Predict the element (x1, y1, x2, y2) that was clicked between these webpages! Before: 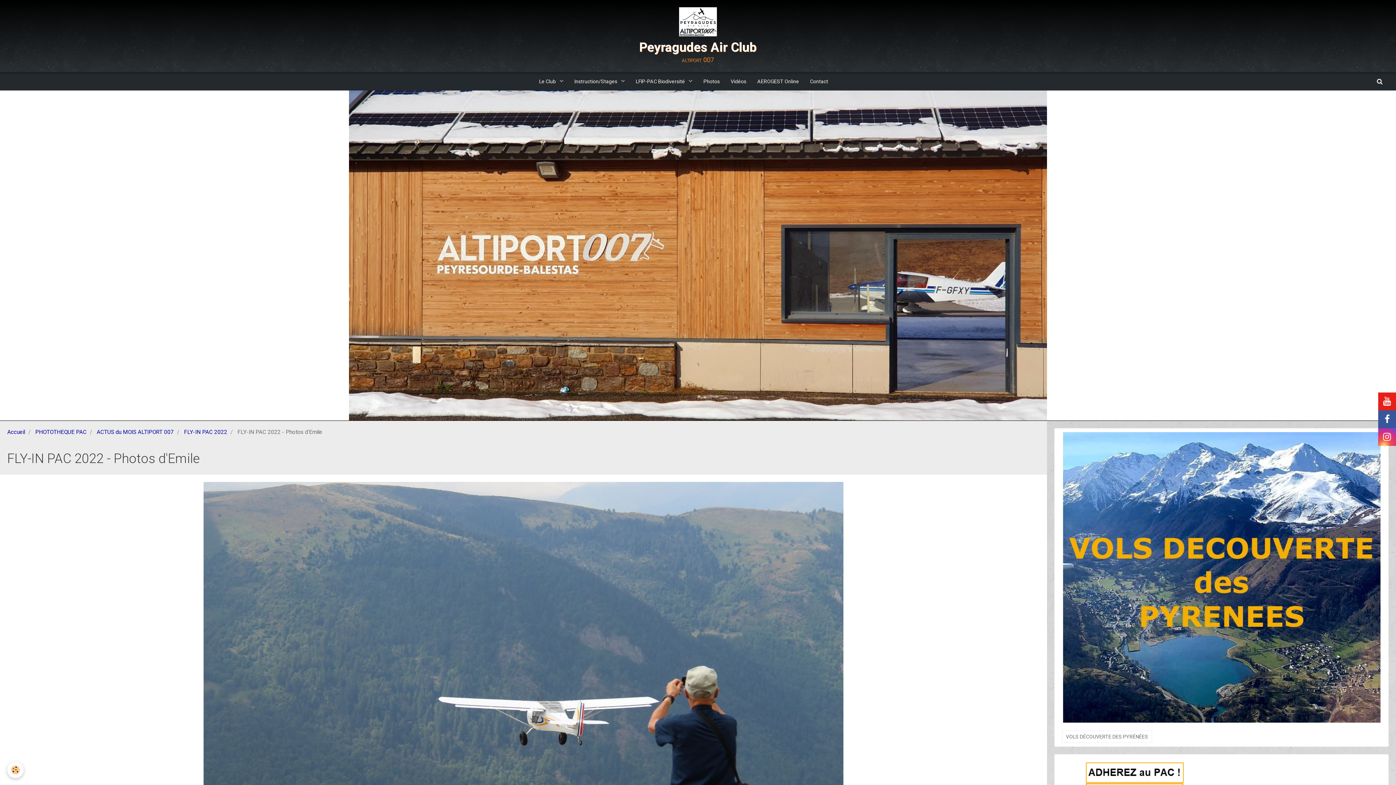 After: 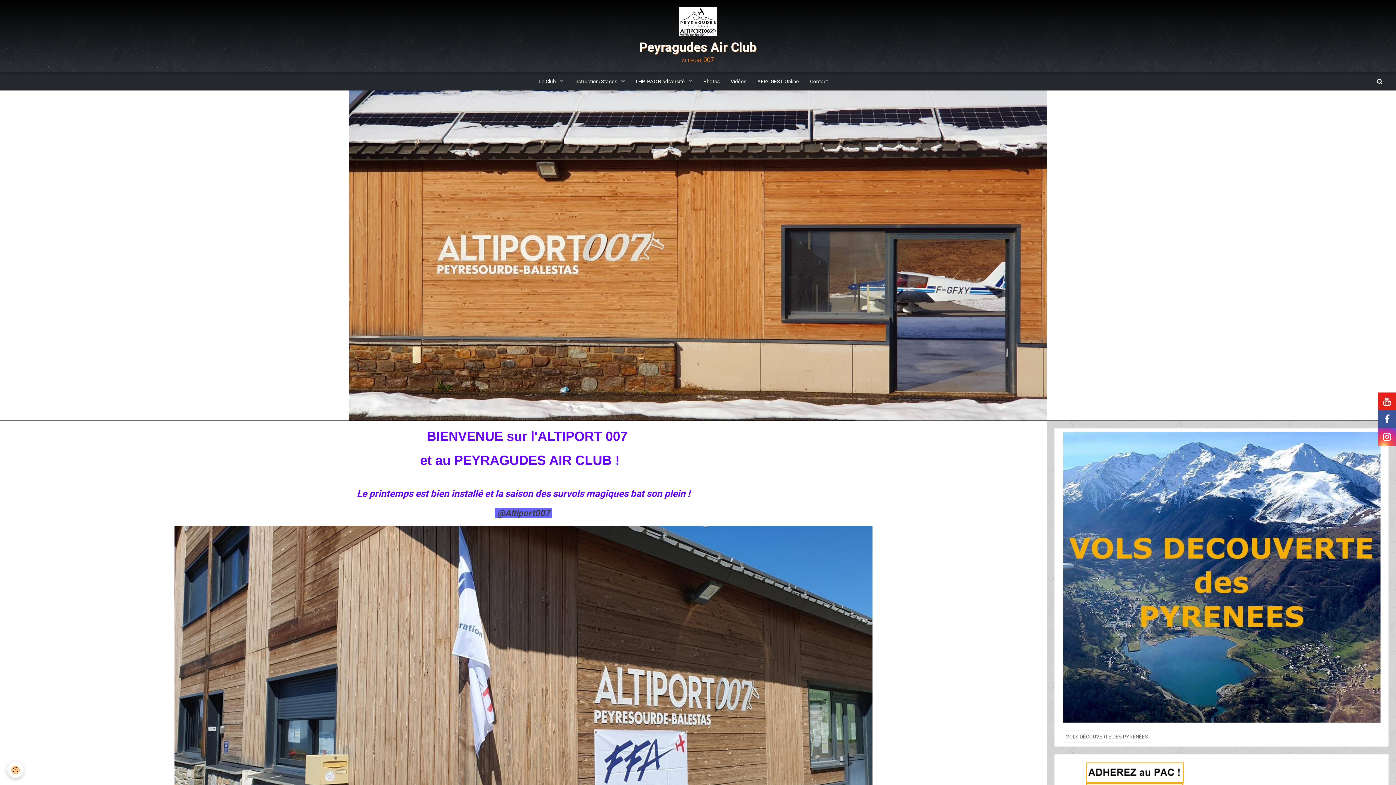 Action: label: Peyragudes Air Club
altiport 007 bbox: (639, 7, 756, 64)